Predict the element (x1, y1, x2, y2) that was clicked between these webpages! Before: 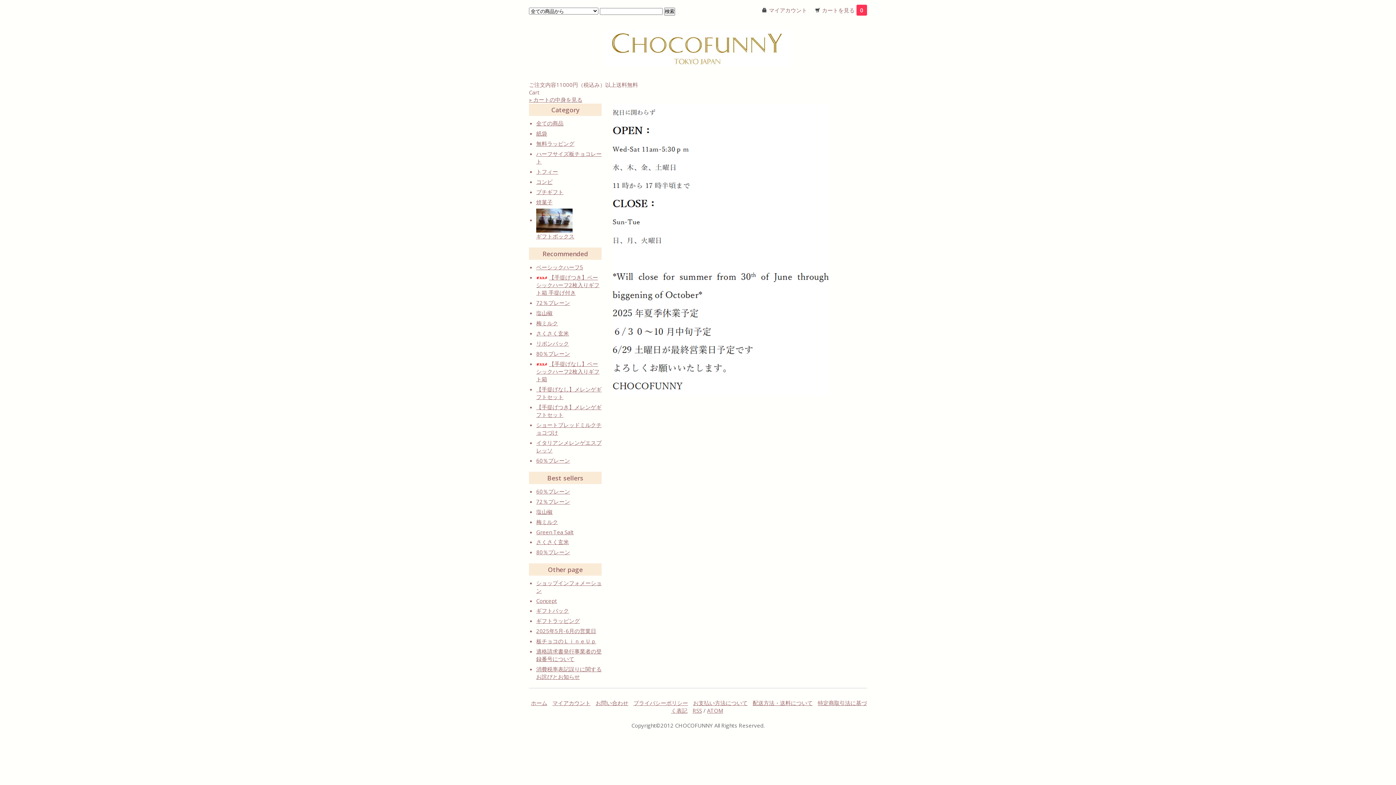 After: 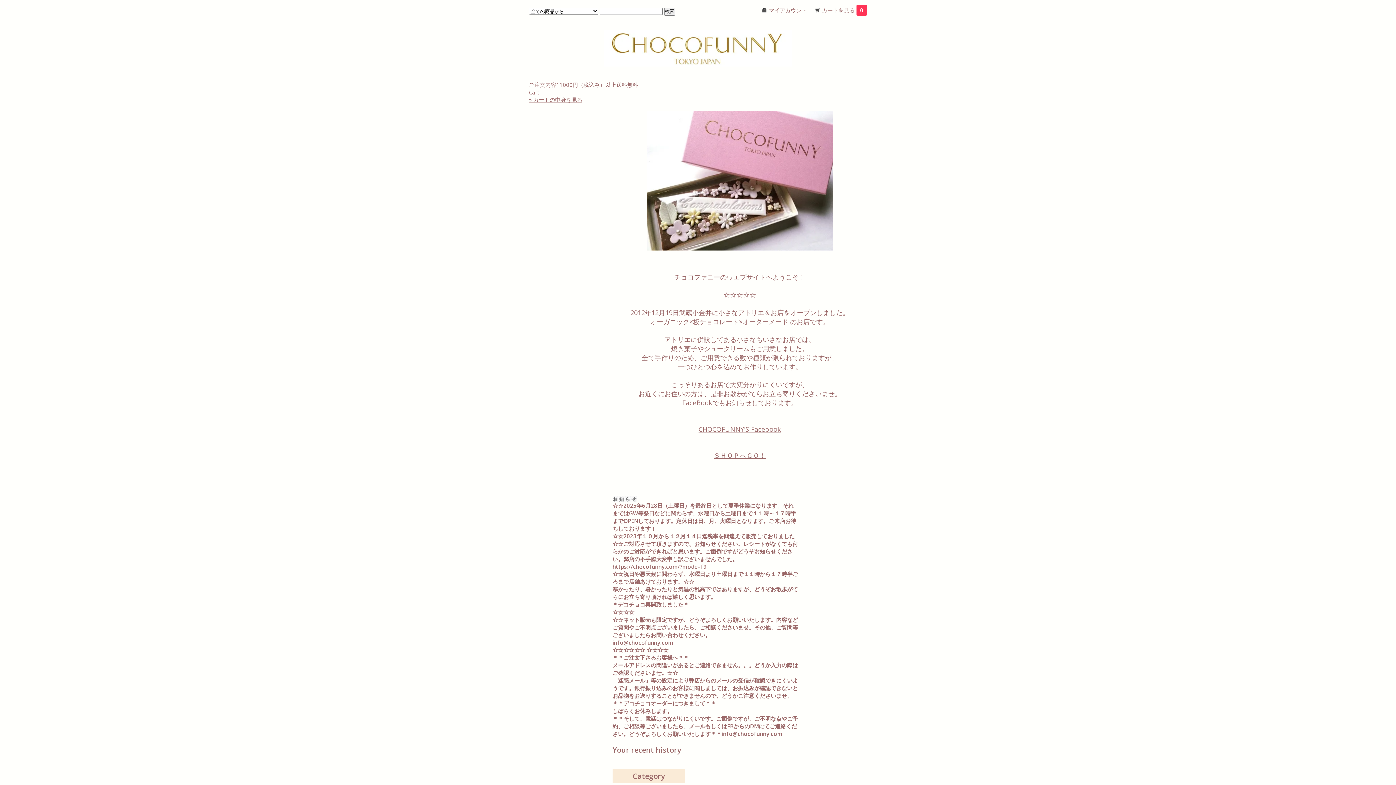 Action: bbox: (604, 33, 792, 58)